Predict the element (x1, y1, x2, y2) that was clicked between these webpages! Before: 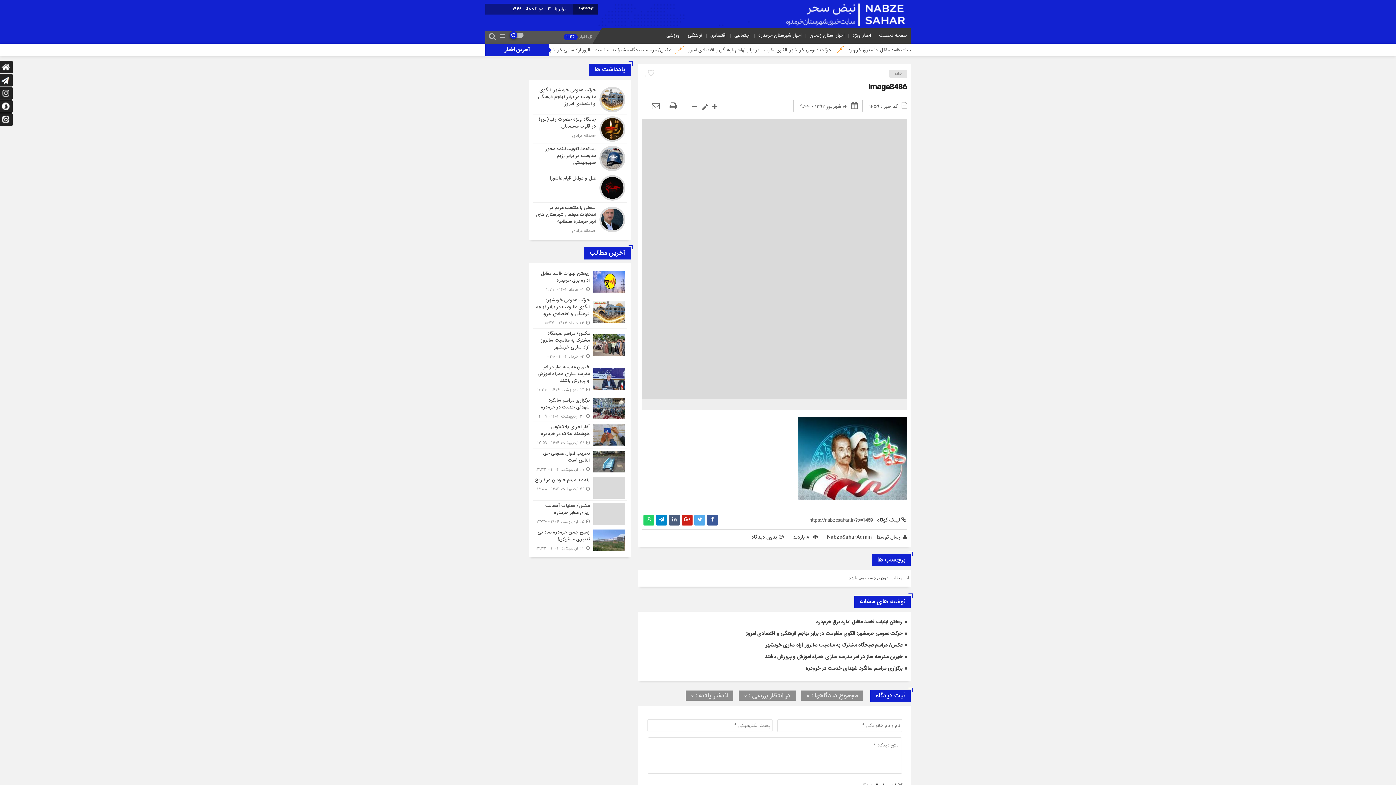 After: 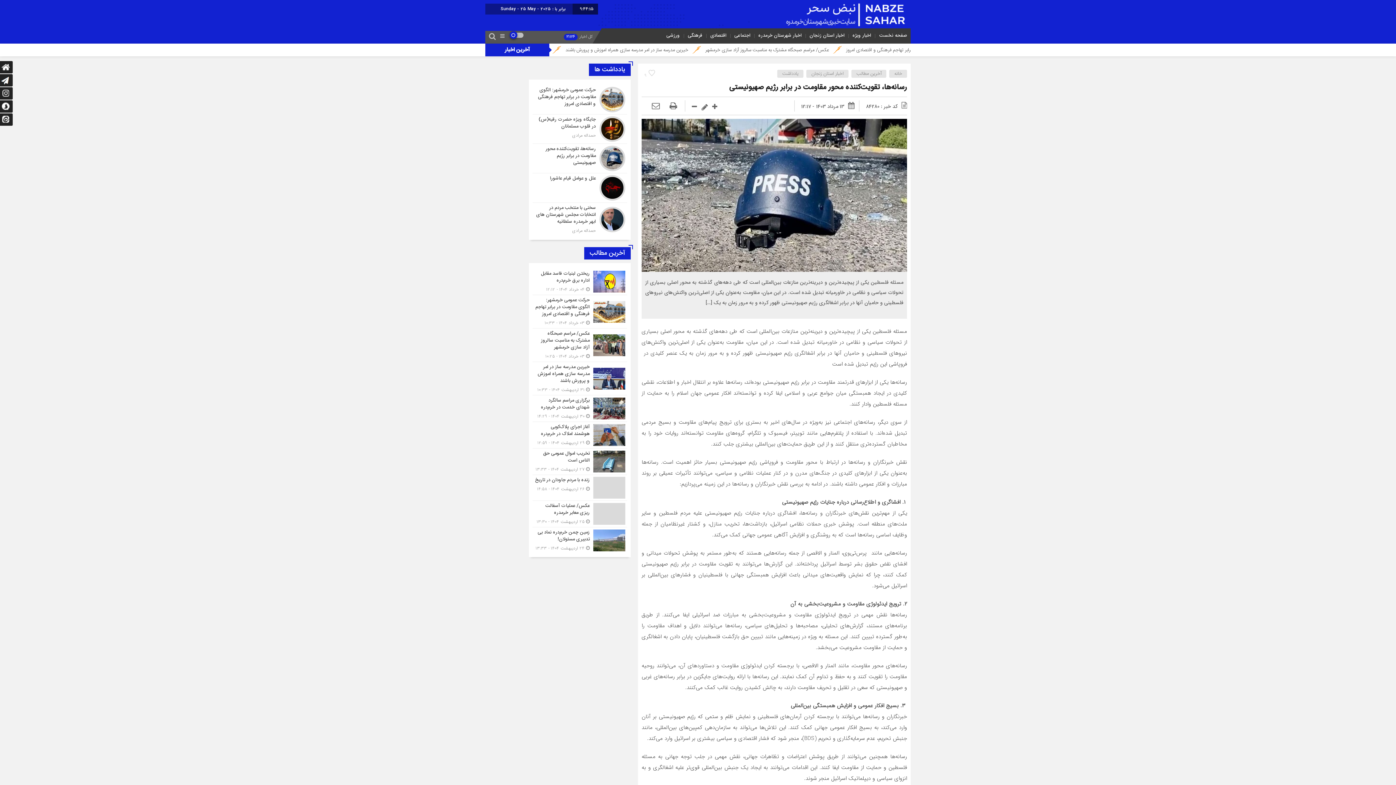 Action: bbox: (532, 144, 627, 173)